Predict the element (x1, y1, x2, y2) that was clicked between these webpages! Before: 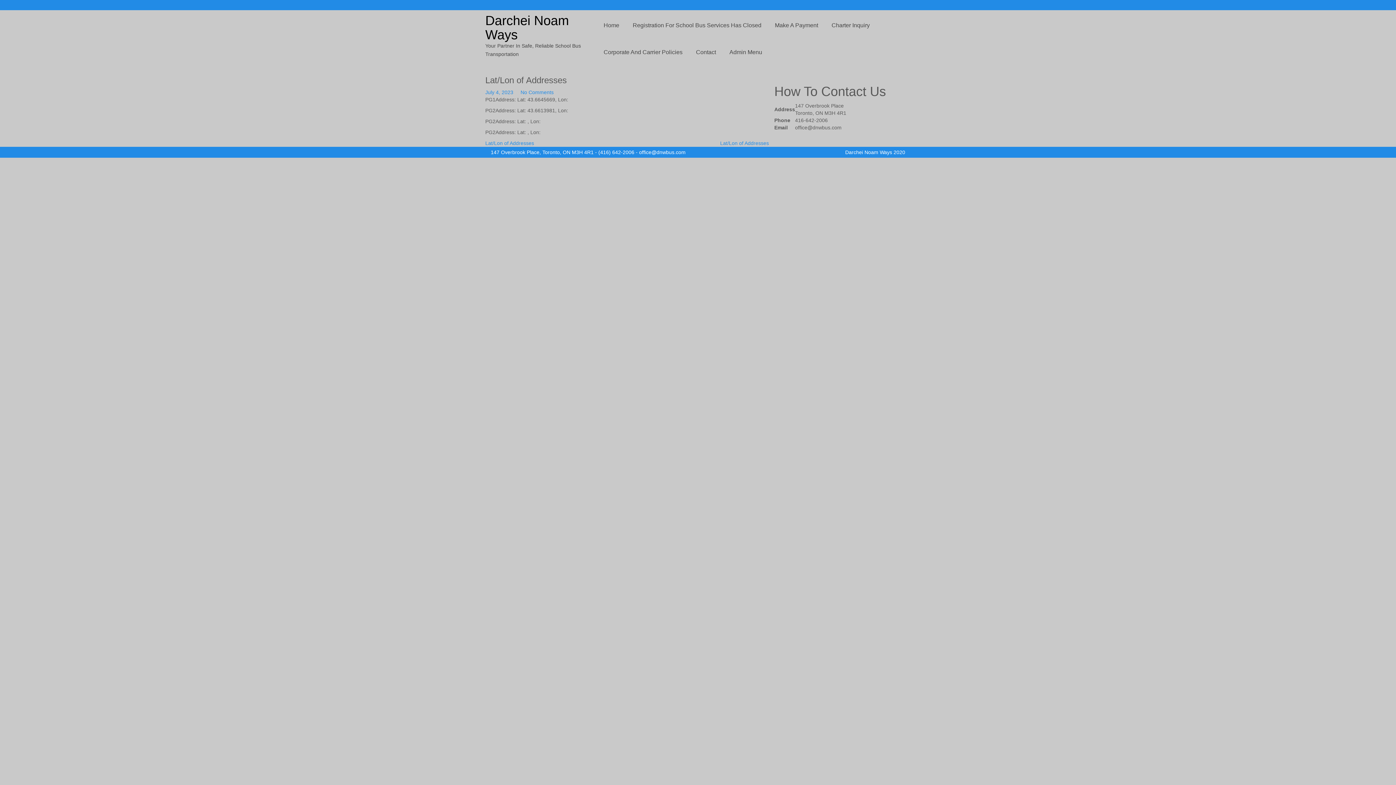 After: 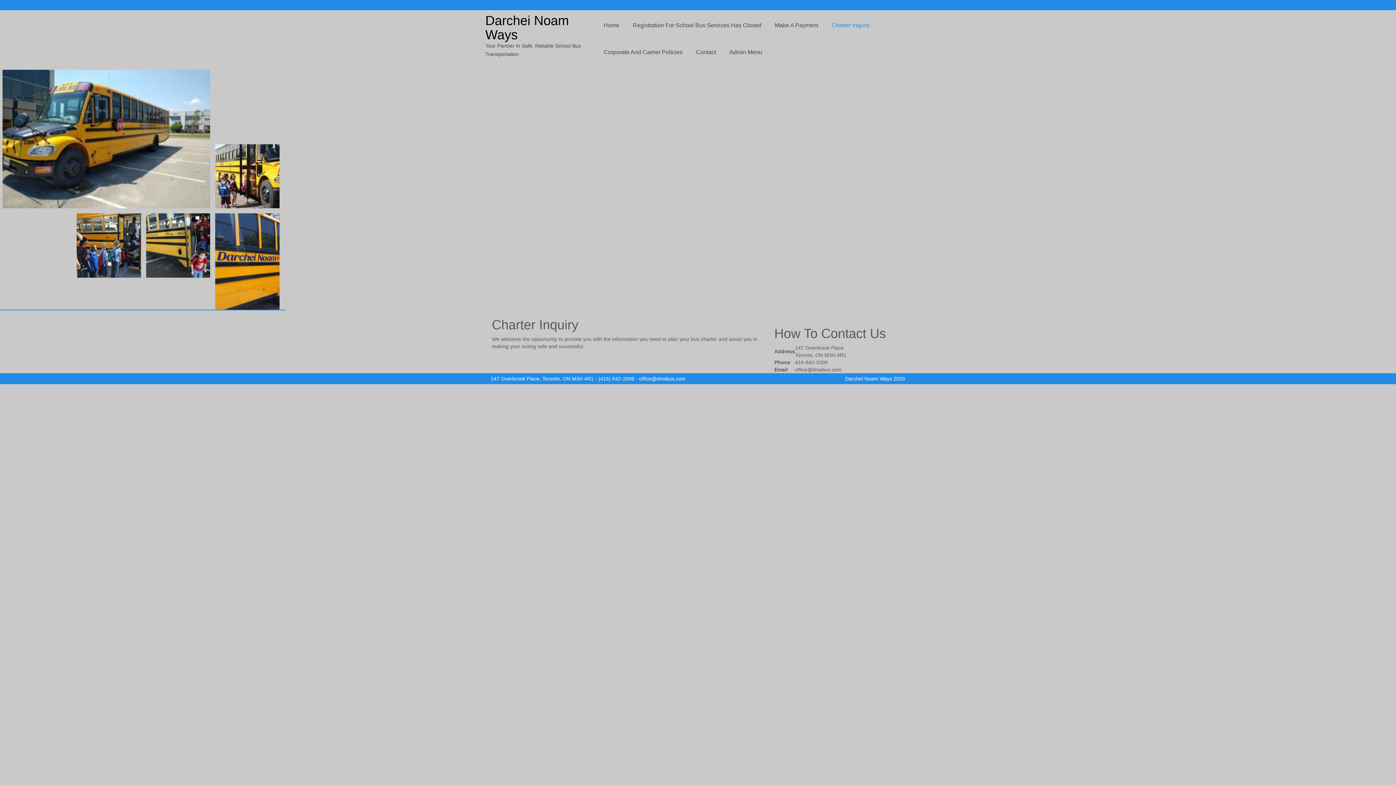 Action: bbox: (824, 12, 876, 38) label: Charter Inquiry